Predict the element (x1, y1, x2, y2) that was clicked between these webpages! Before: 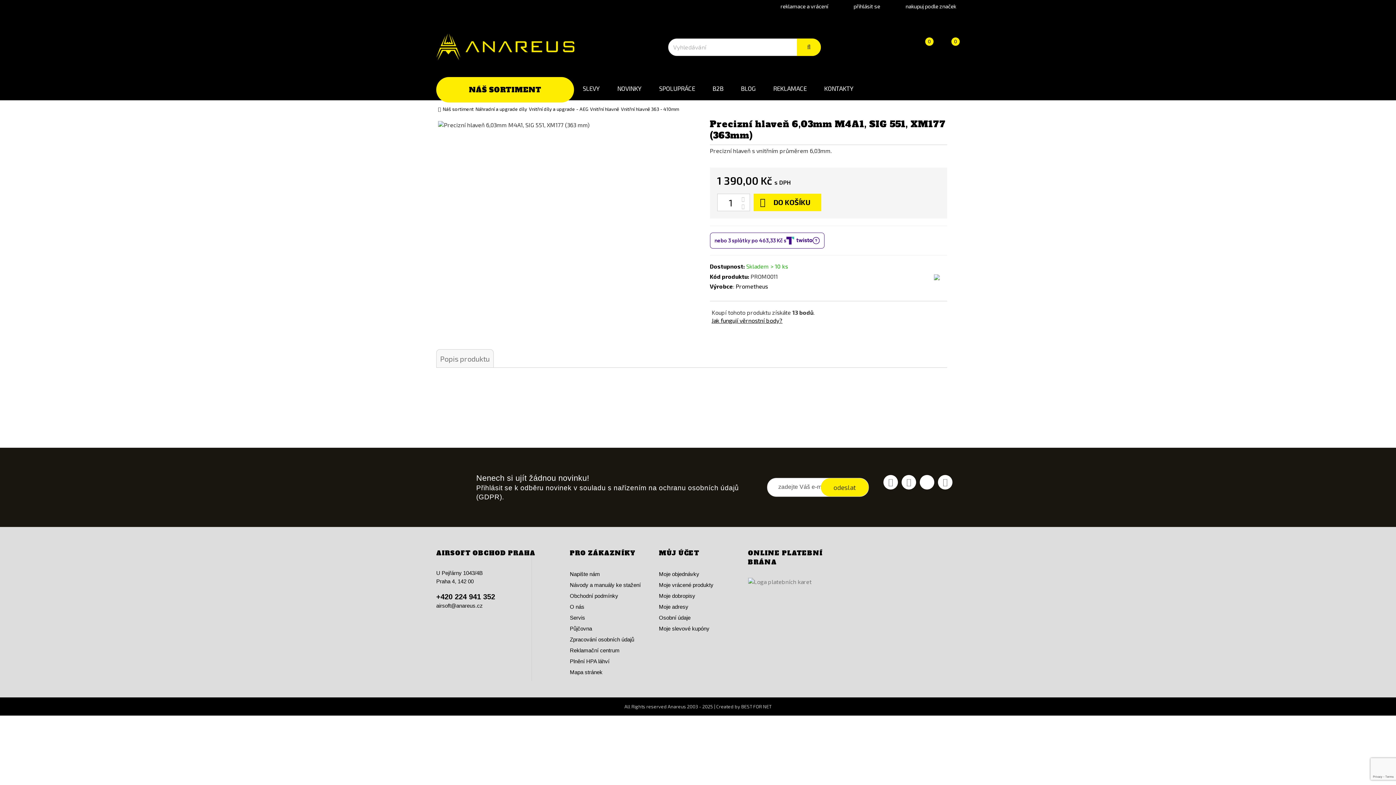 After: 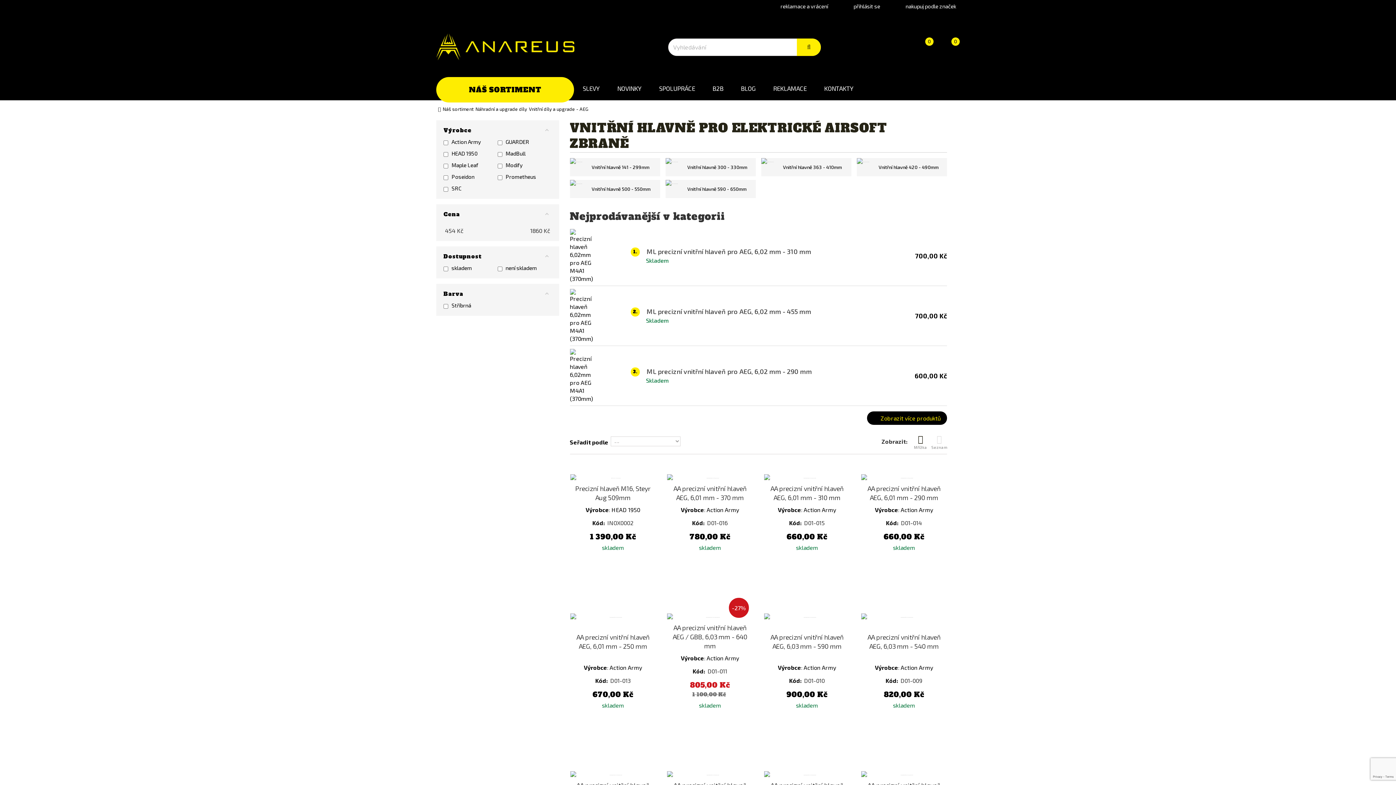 Action: bbox: (590, 106, 619, 112) label: Vnitřní hlavně